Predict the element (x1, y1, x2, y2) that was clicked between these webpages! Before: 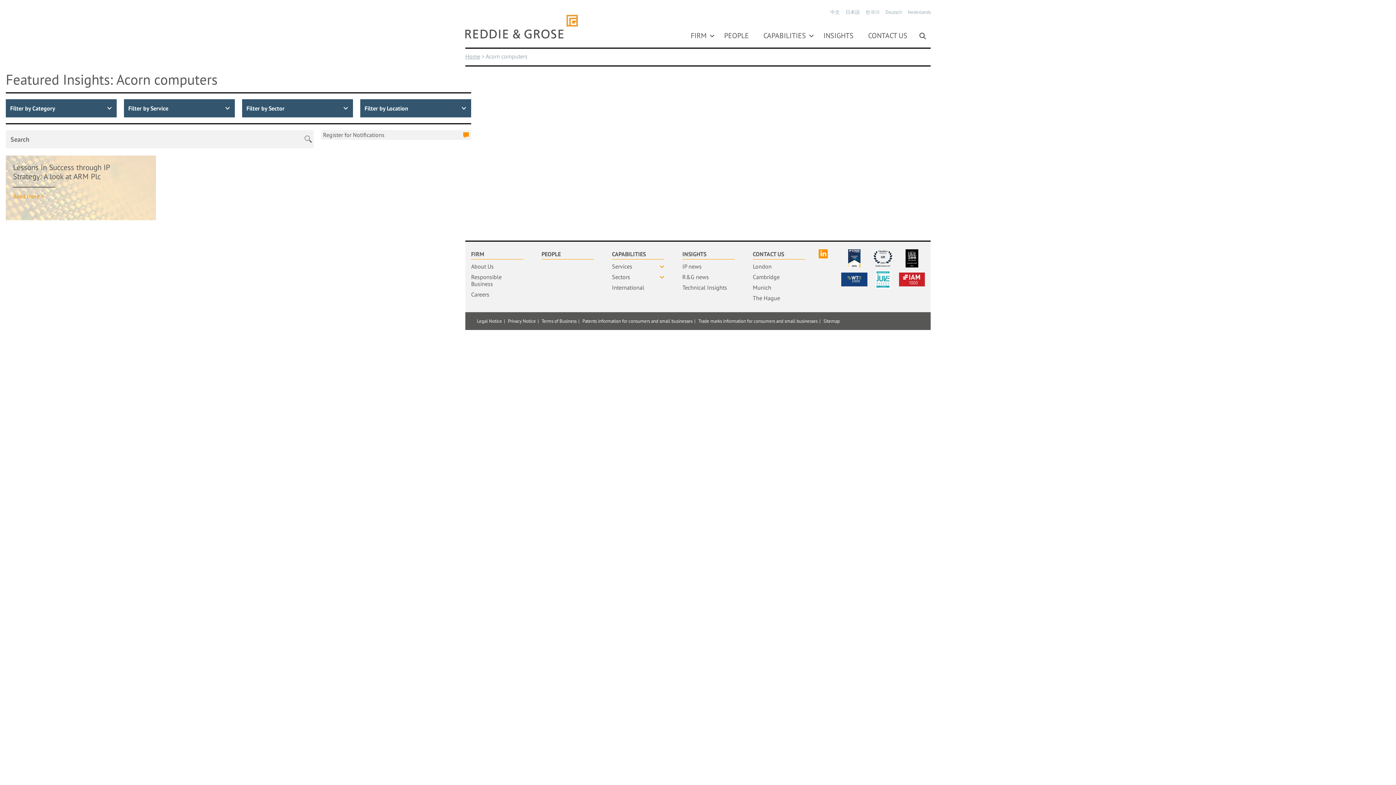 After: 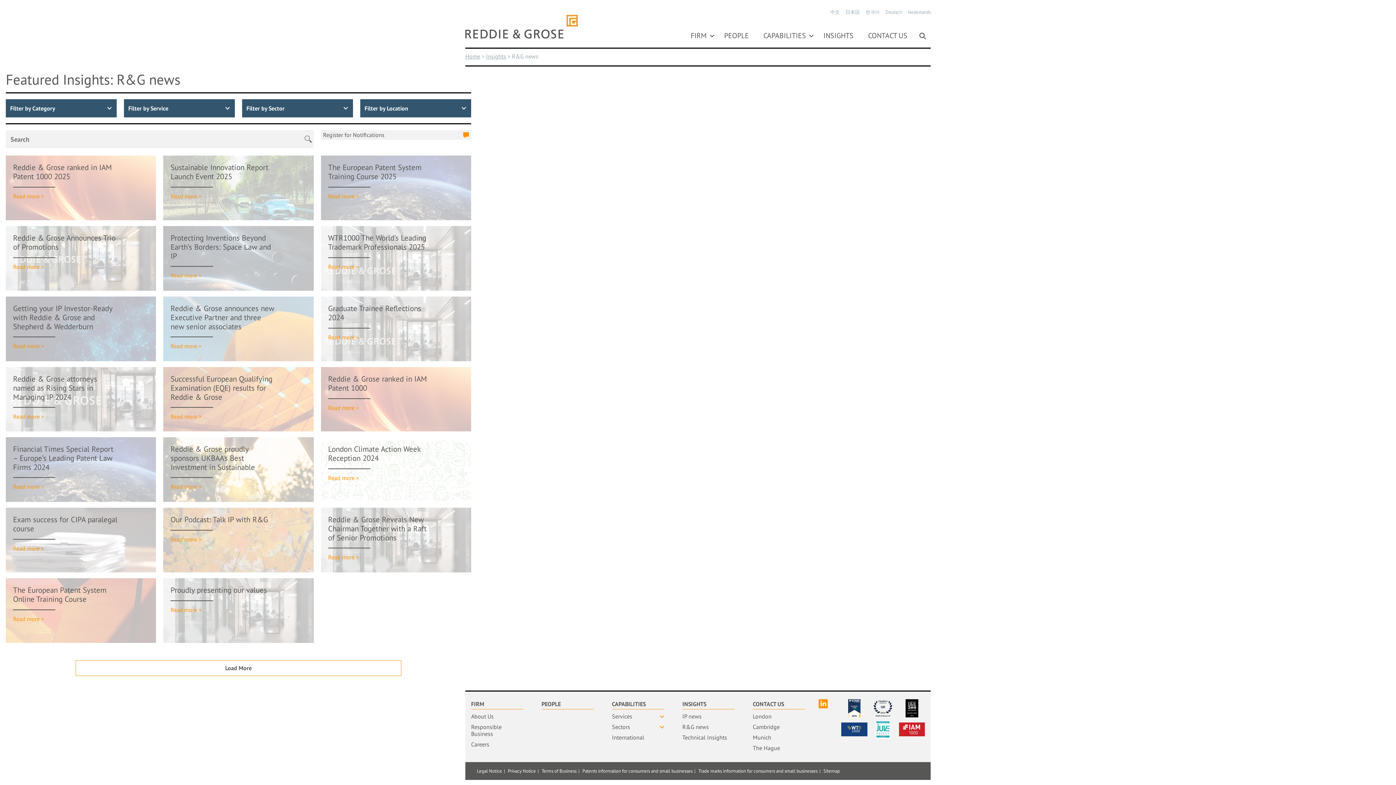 Action: bbox: (682, 271, 734, 282) label: R&G news